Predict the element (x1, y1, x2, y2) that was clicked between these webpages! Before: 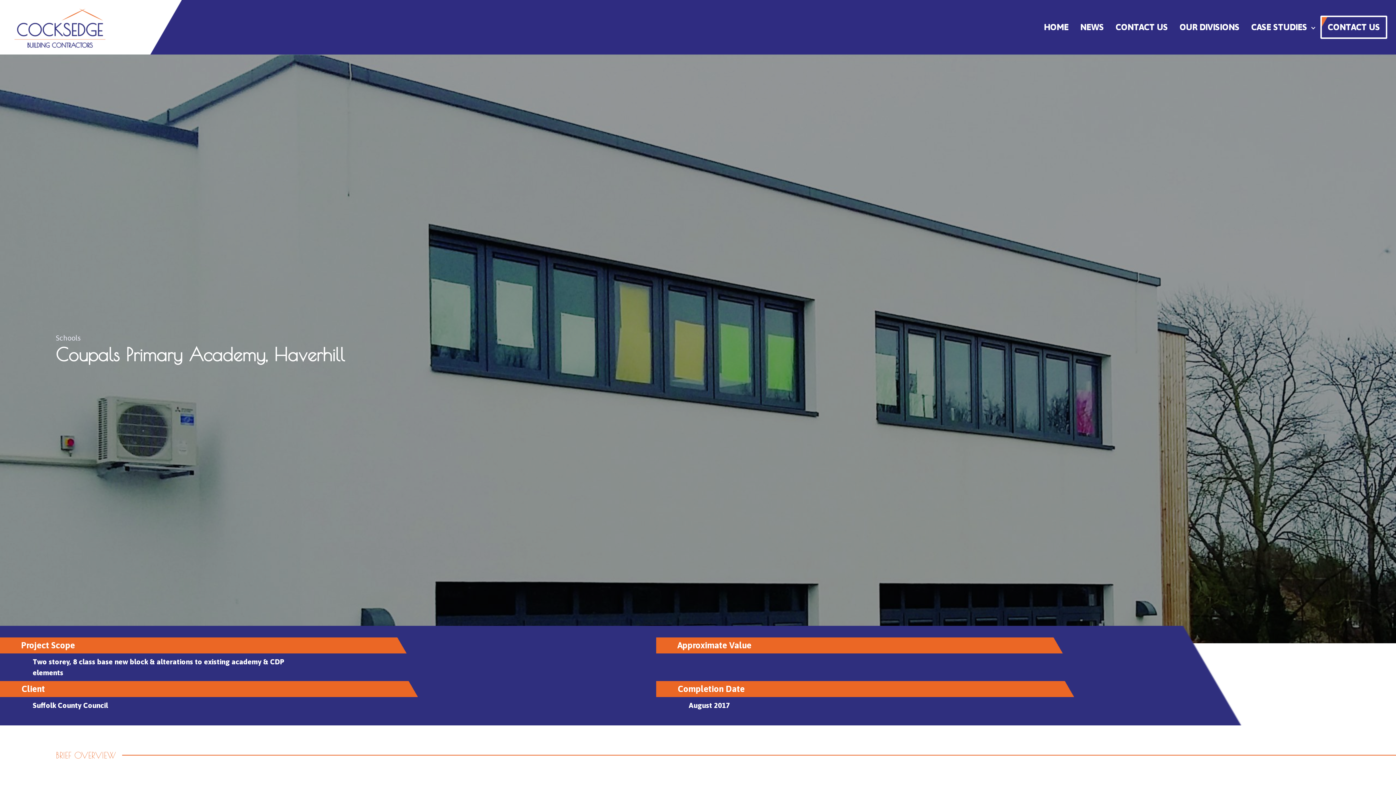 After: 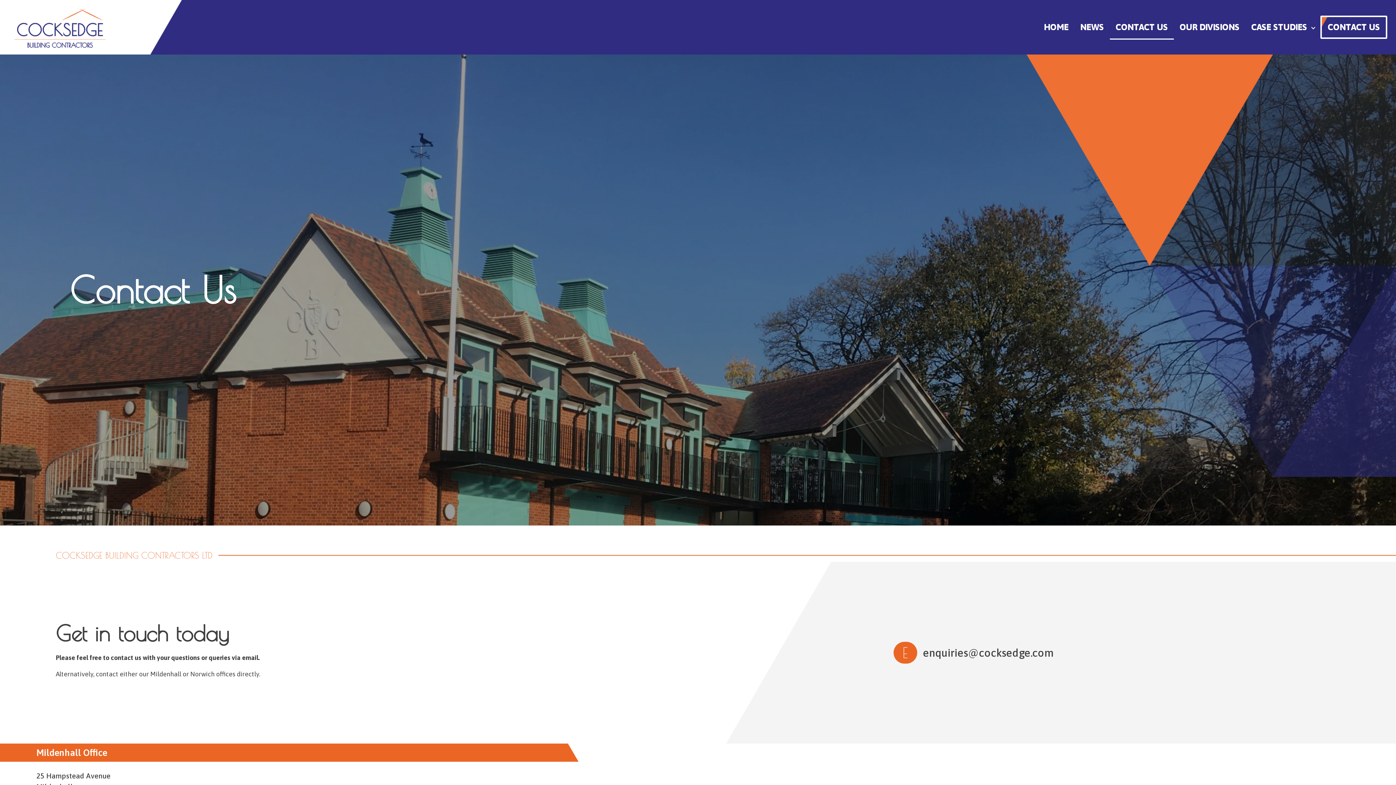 Action: bbox: (1110, 14, 1174, 39) label: CONTACT US